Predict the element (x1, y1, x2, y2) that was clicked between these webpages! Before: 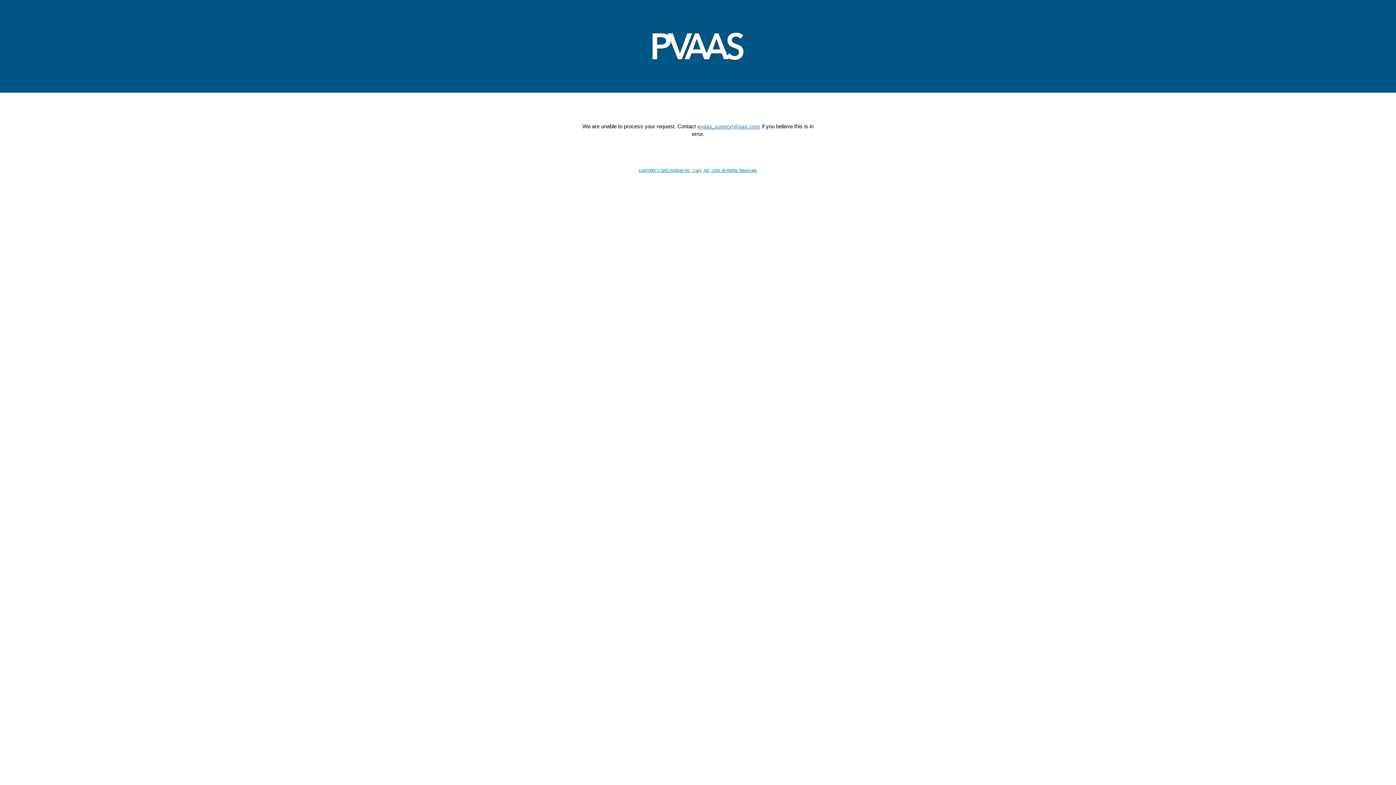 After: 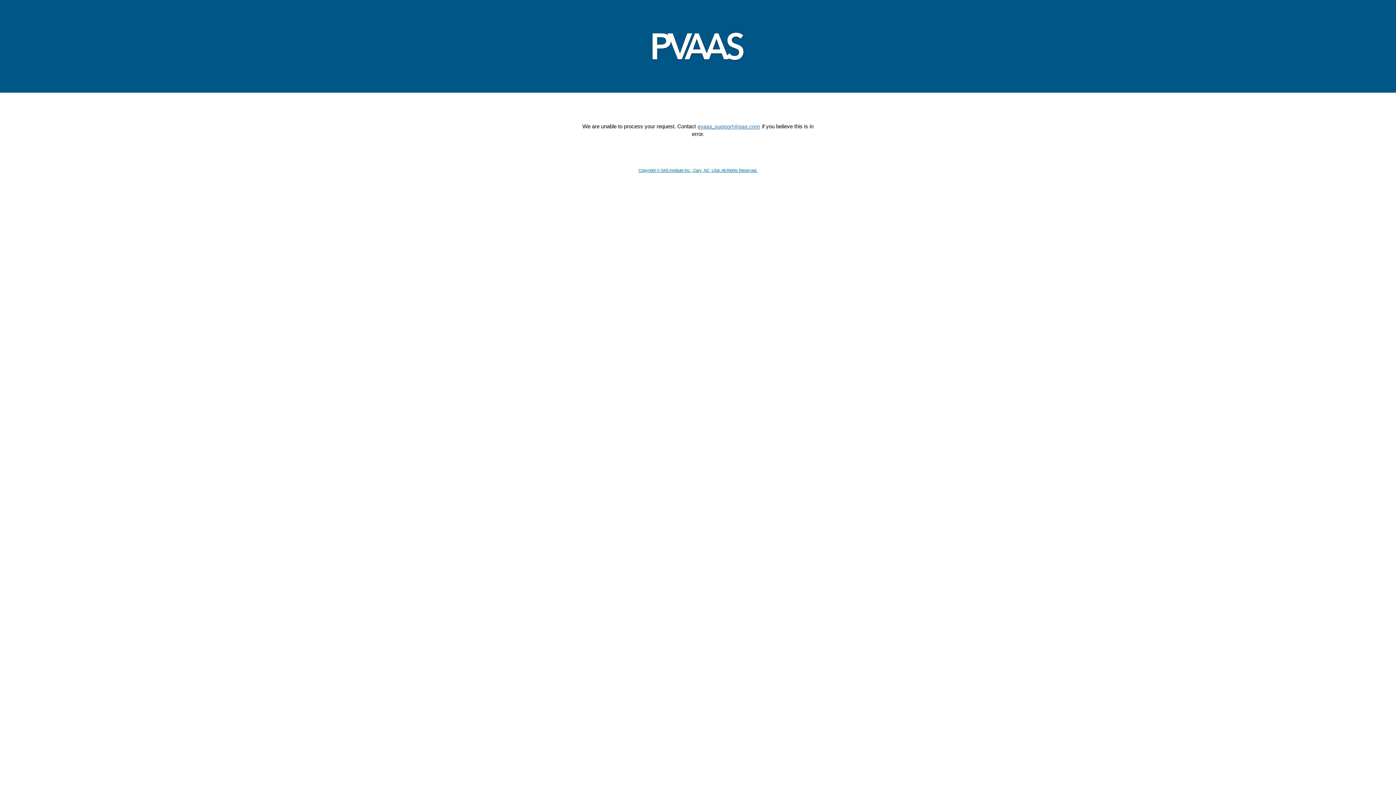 Action: label: Copyright © SAS Institute Inc., Cary, NC, USA. All Rights Reserved. bbox: (638, 168, 757, 172)